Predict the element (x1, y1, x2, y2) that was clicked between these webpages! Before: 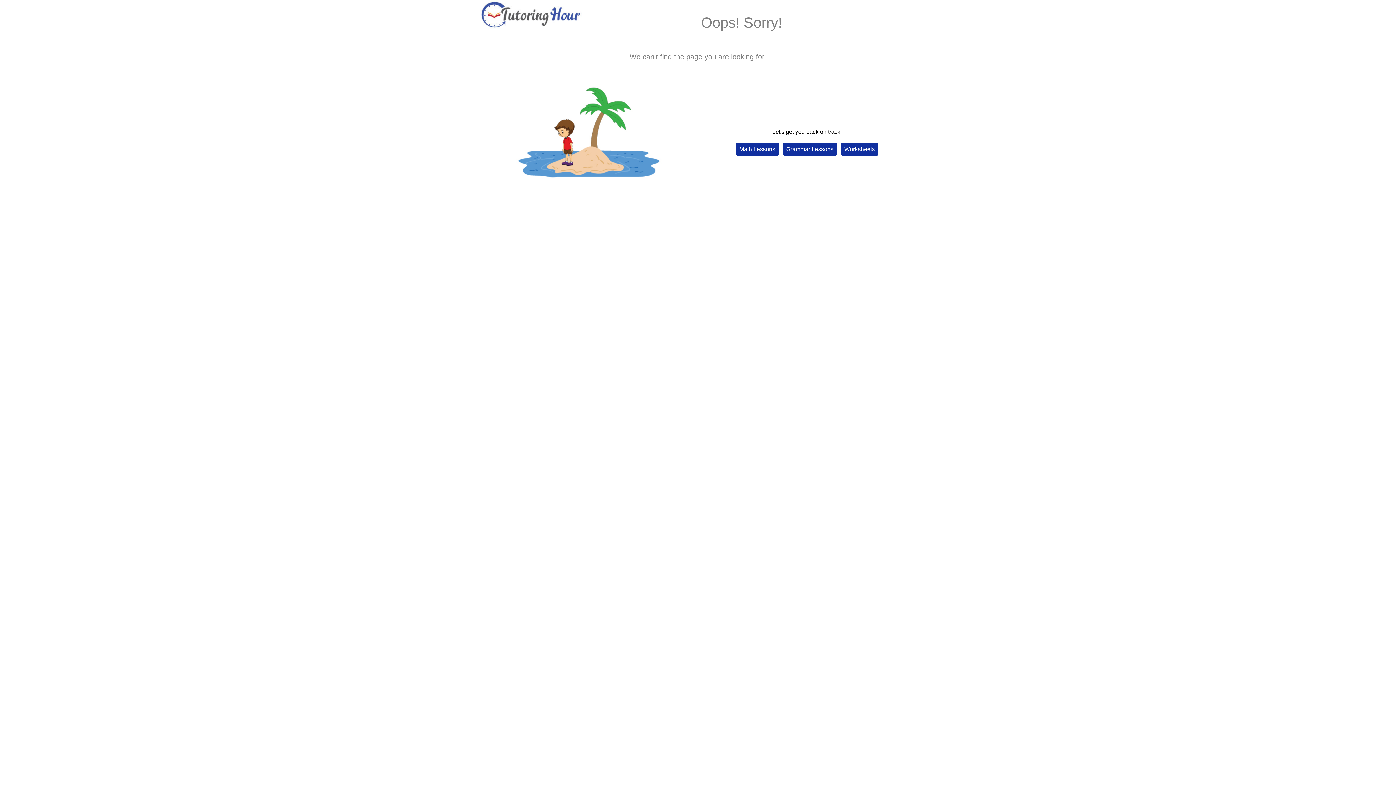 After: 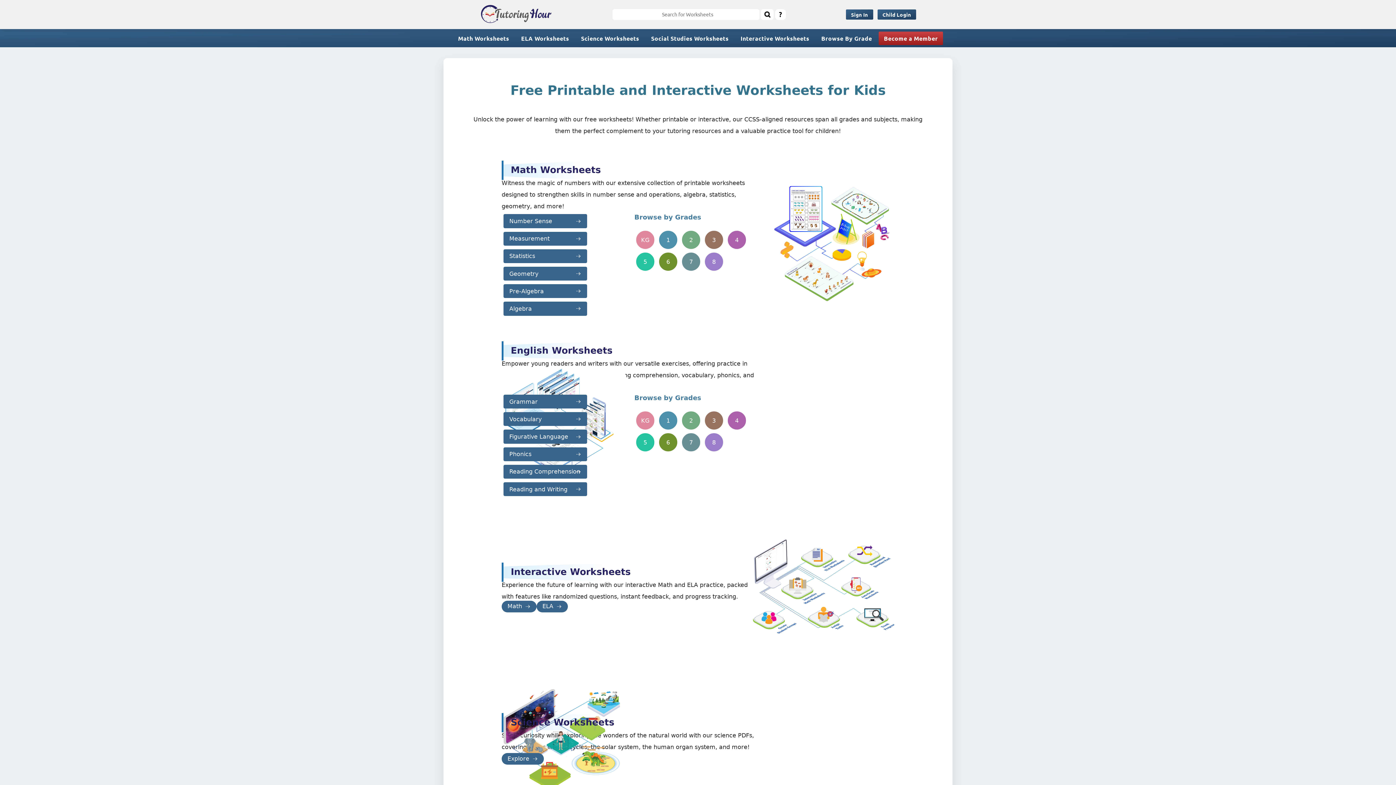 Action: bbox: (480, 24, 581, 30)